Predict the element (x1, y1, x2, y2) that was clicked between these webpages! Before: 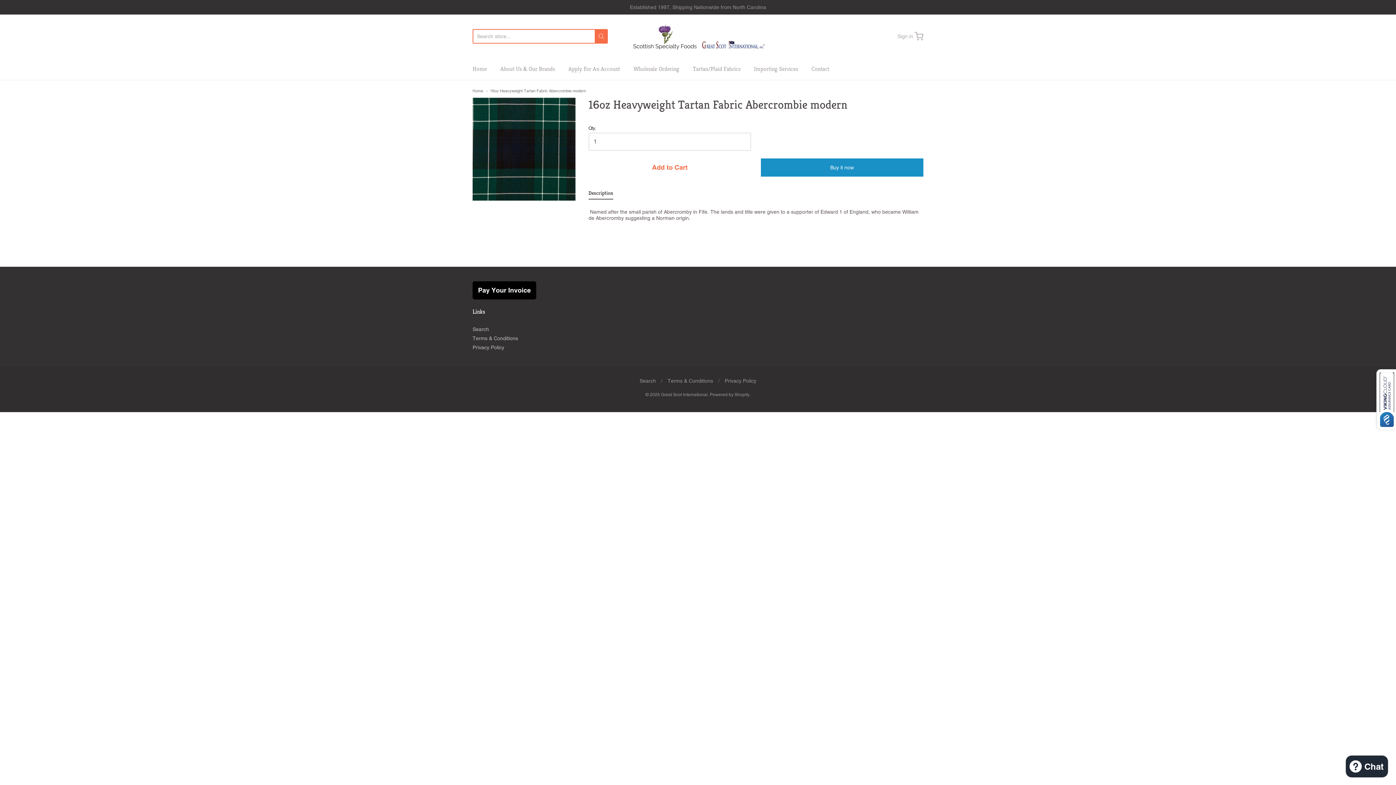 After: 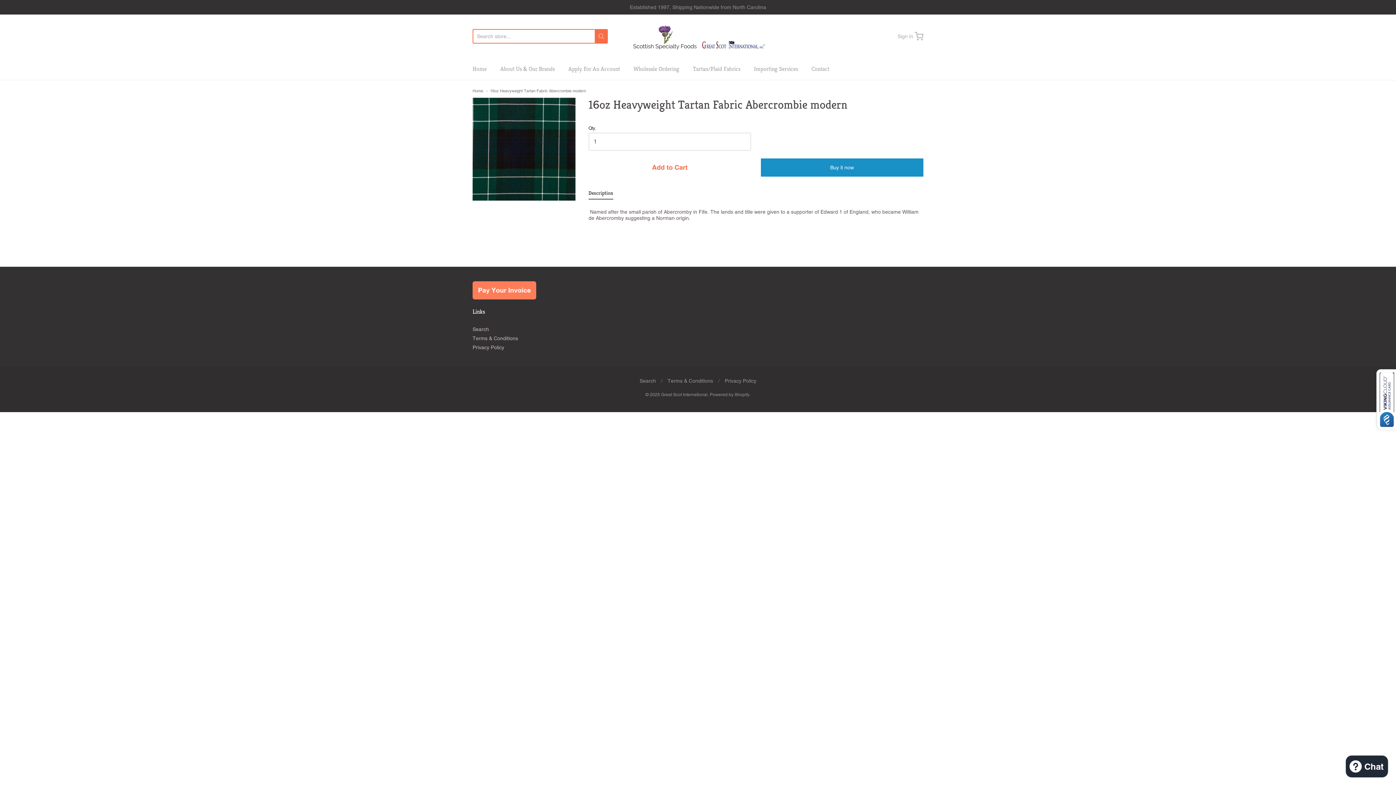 Action: label: Pay Your Invoice bbox: (472, 281, 536, 299)